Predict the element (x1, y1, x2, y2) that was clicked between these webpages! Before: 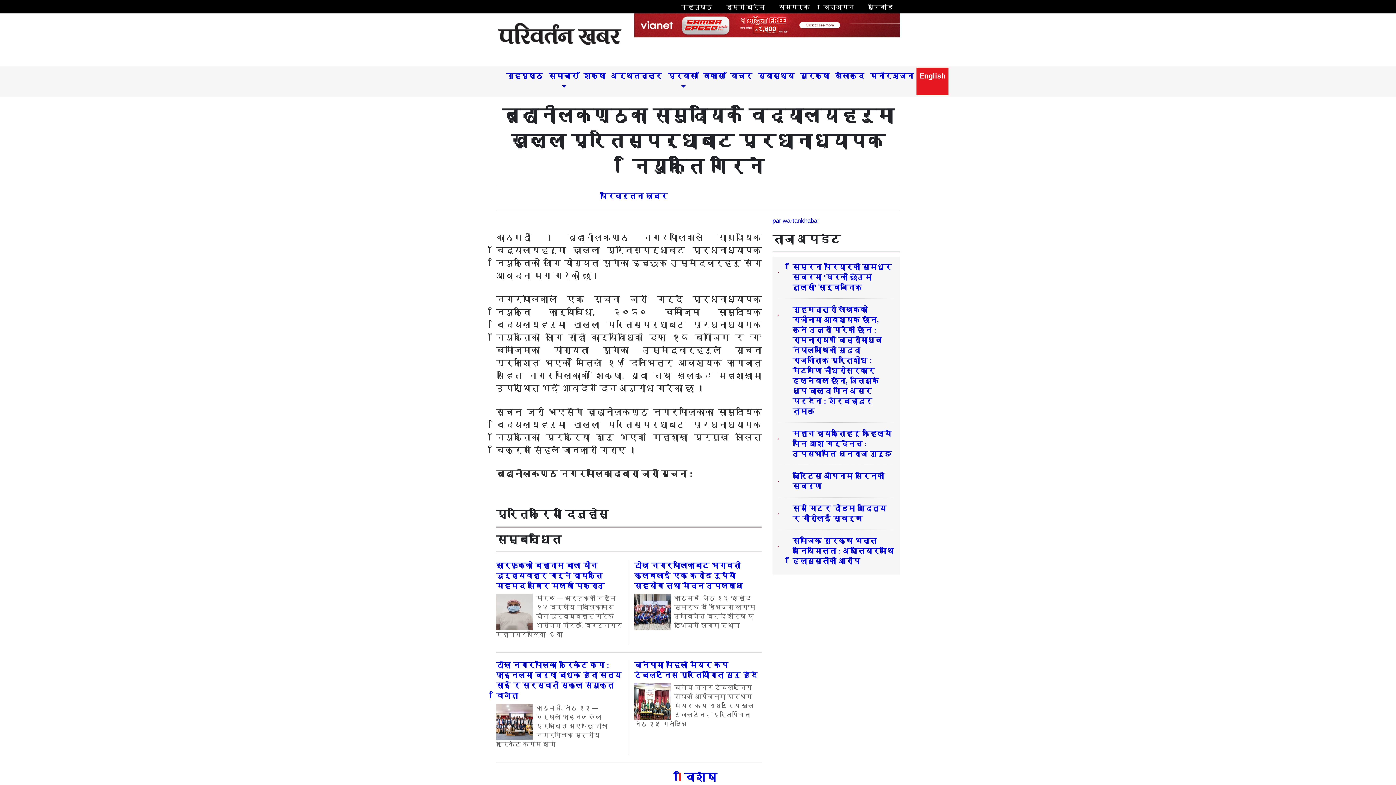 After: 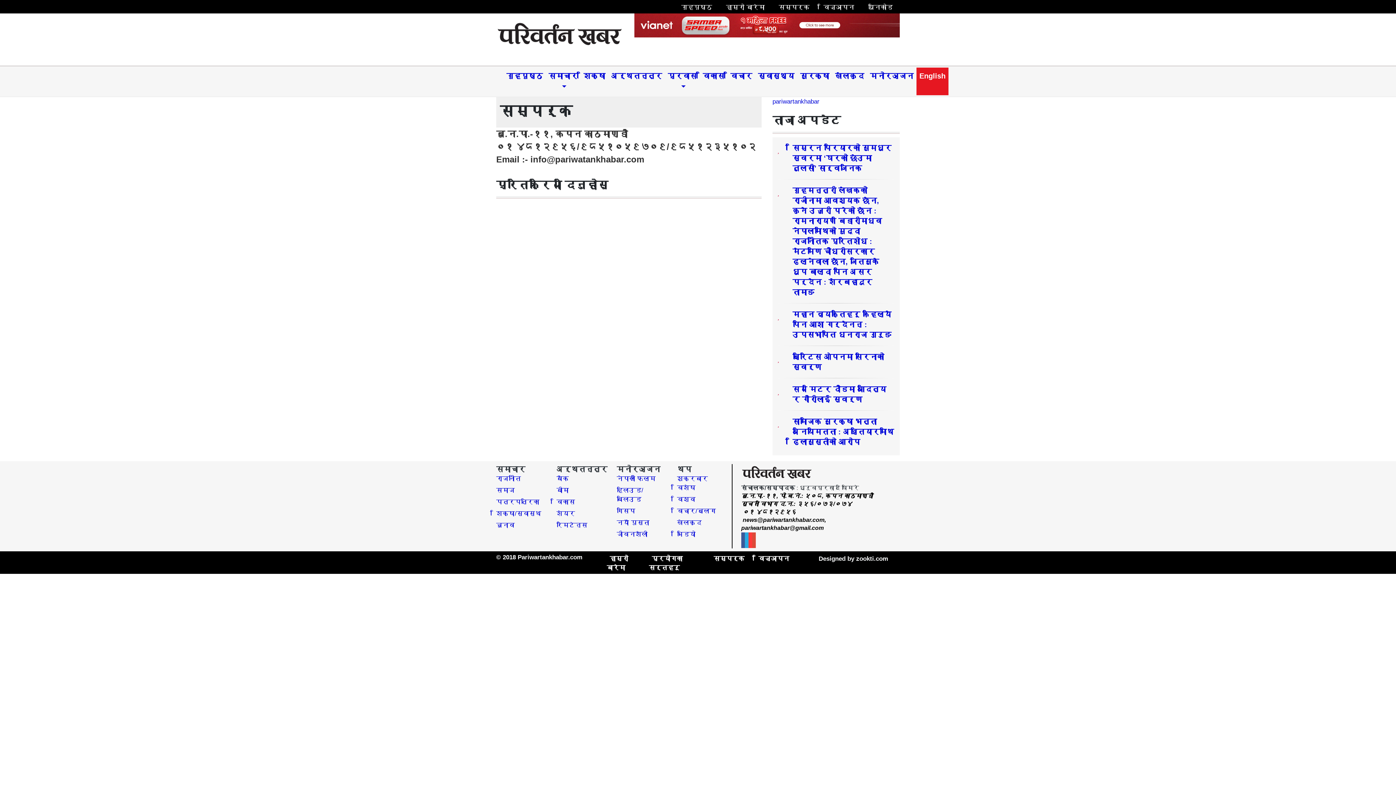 Action: bbox: (770, 2, 815, 12) label: सम्पर्क